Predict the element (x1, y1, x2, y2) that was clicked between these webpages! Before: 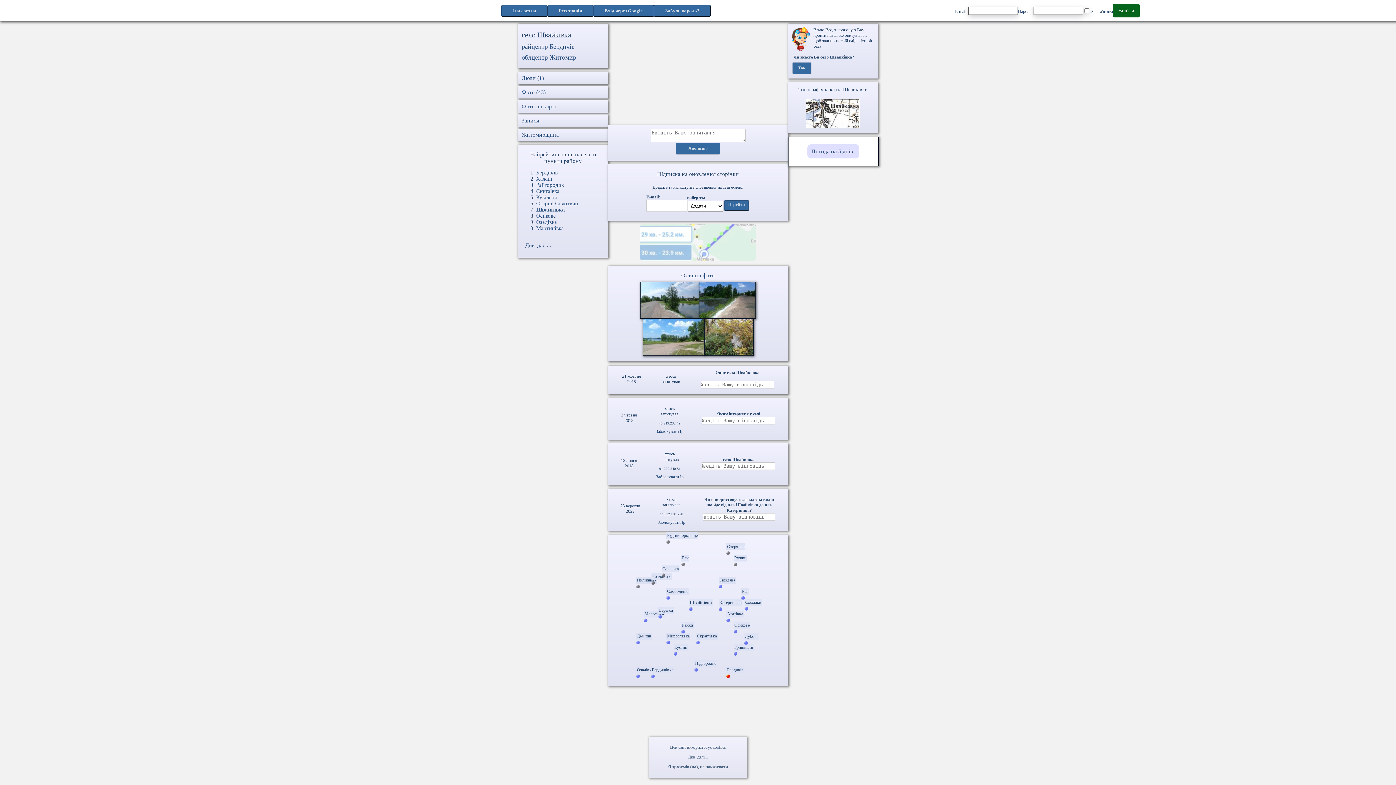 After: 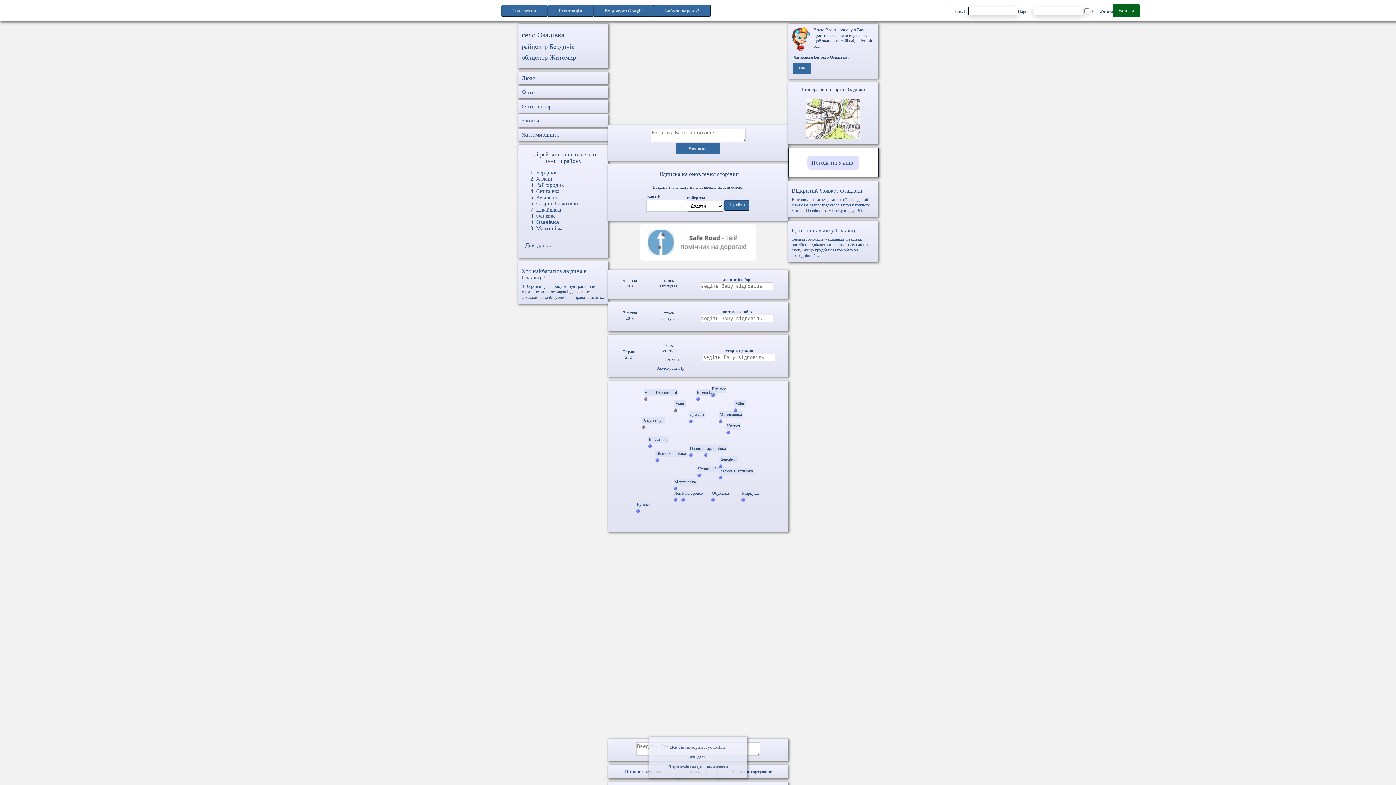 Action: bbox: (536, 219, 557, 225) label: Озадівка